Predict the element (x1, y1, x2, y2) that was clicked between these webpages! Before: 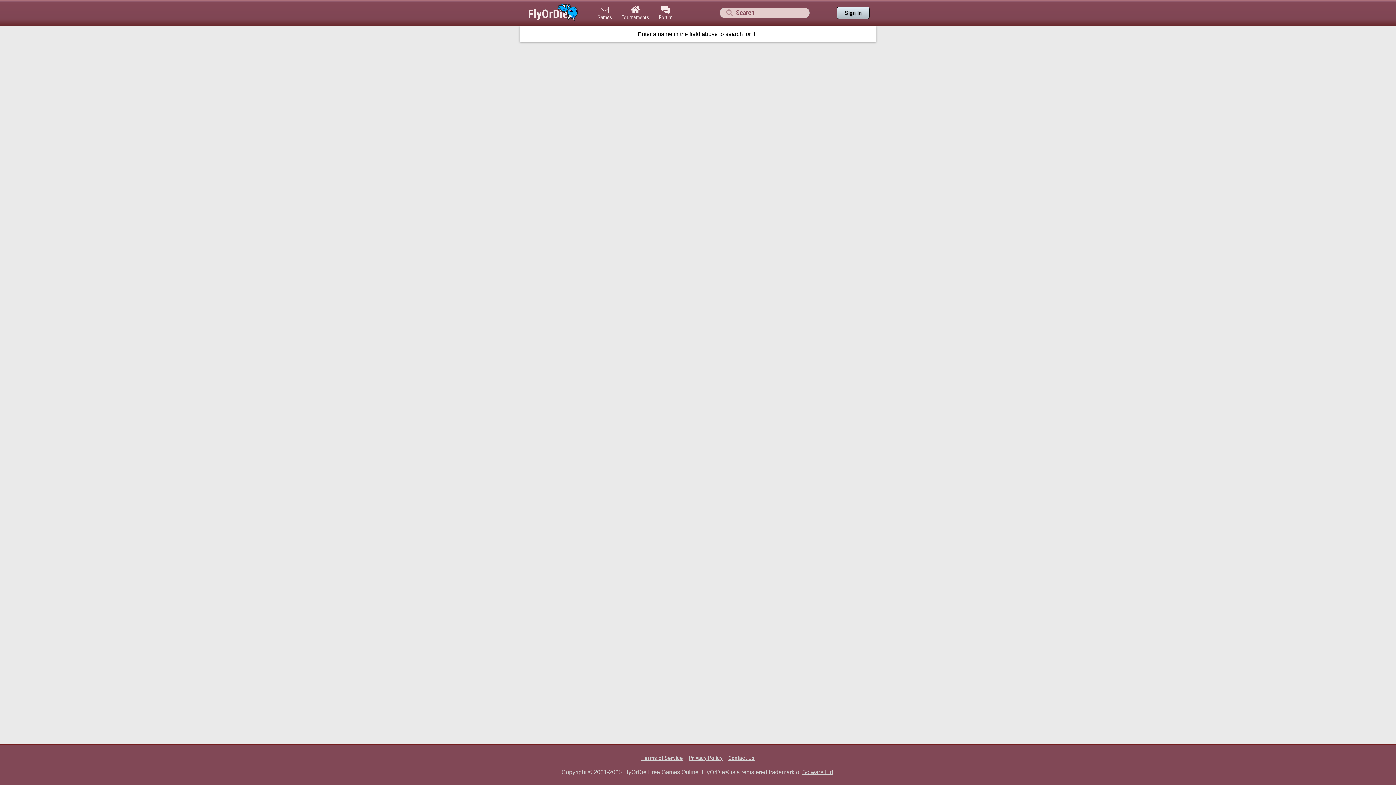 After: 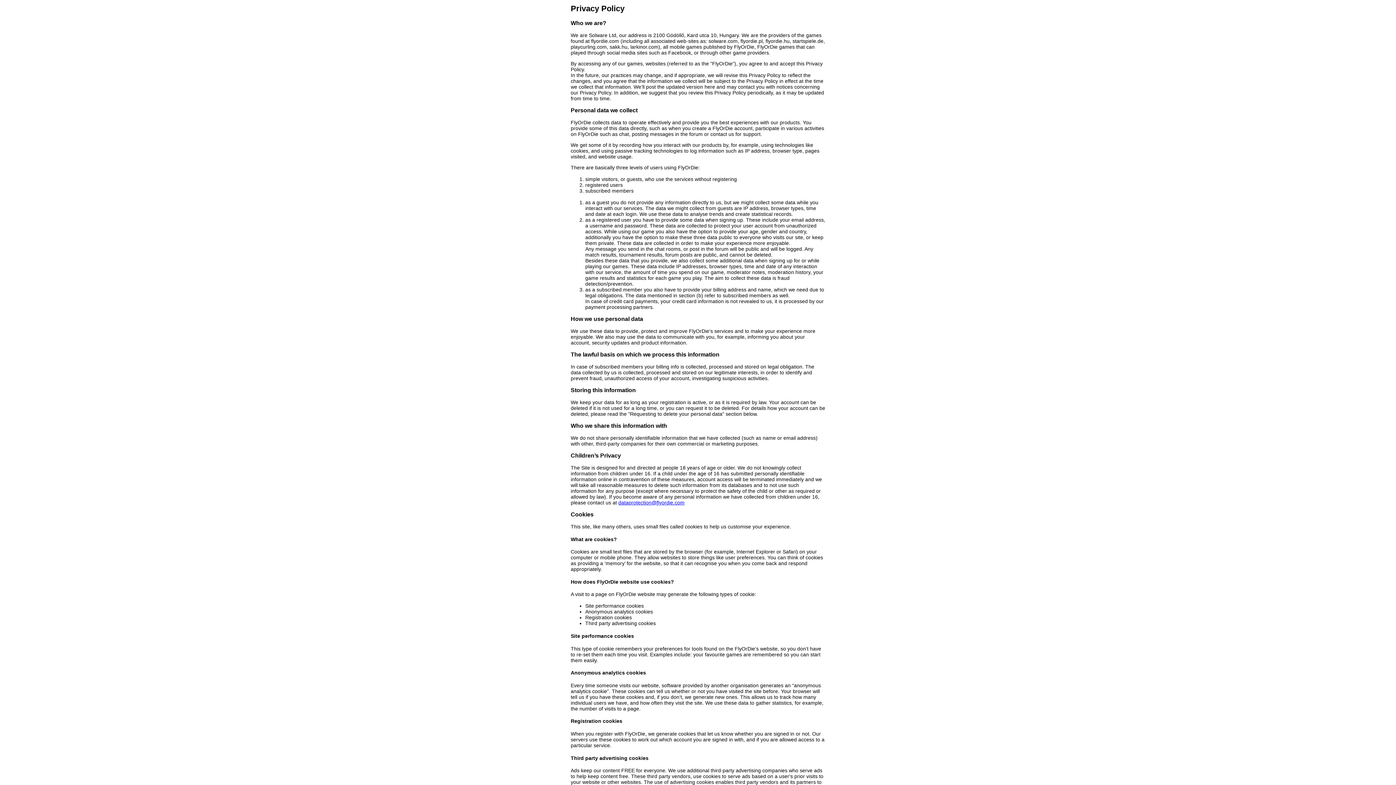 Action: bbox: (686, 754, 725, 761) label: Privacy Policy